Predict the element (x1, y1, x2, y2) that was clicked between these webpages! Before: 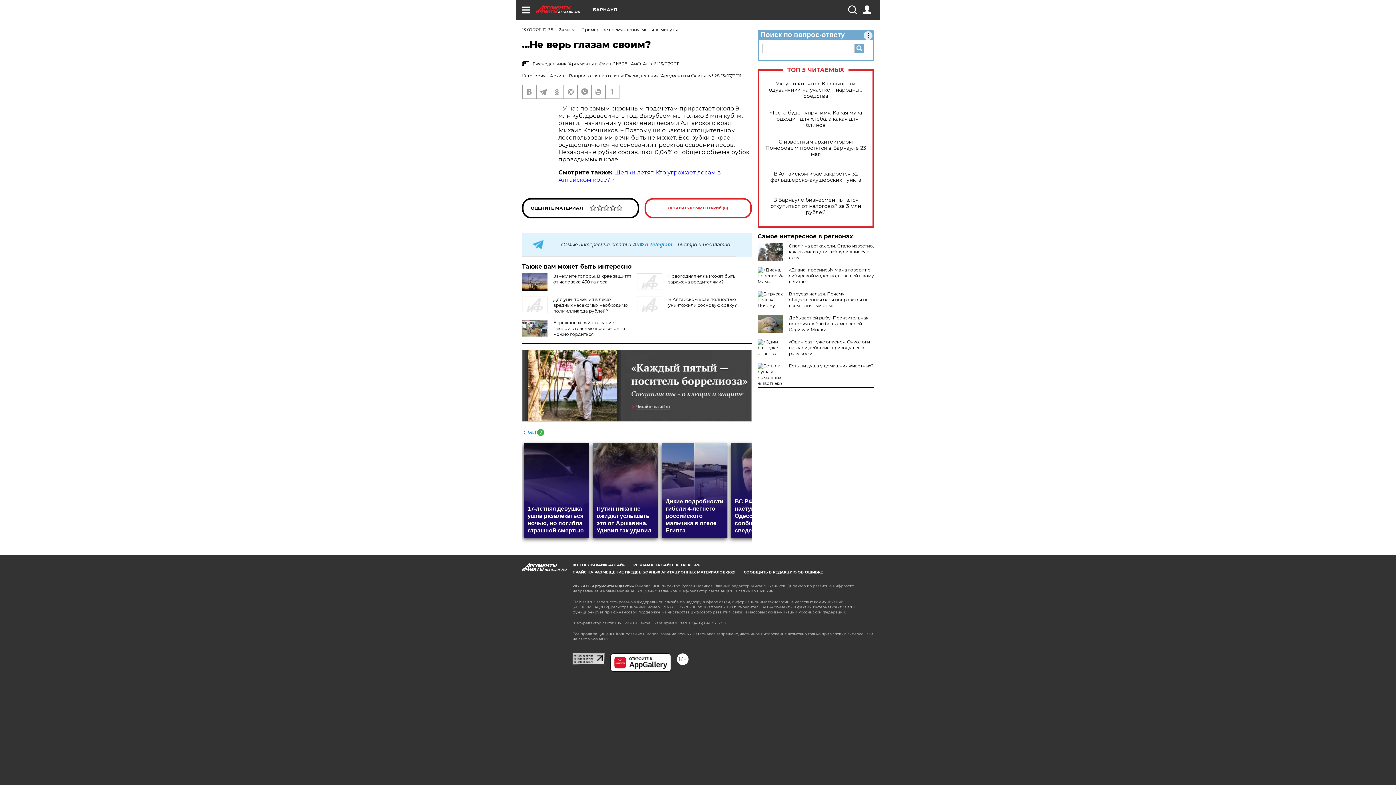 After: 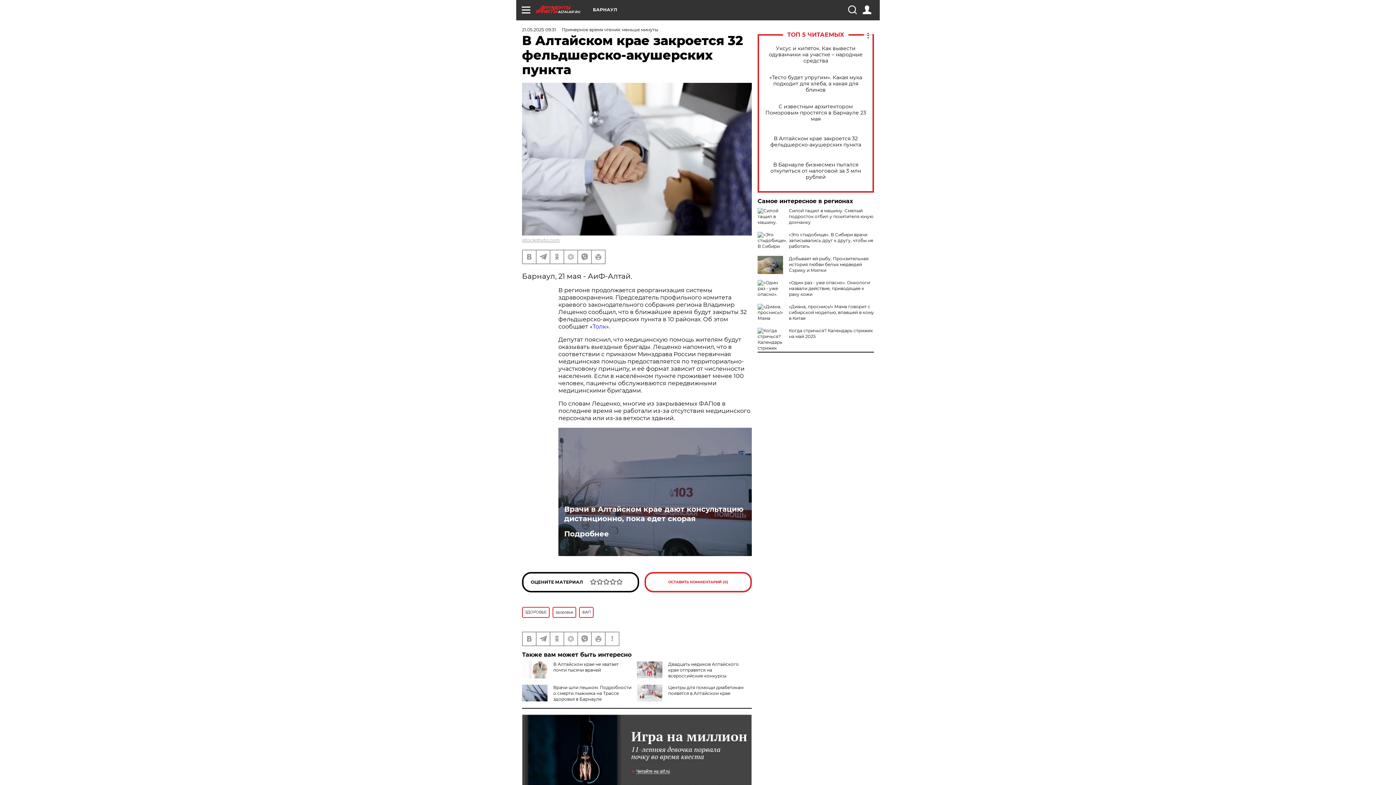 Action: bbox: (765, 170, 866, 183) label: В Алтайском крае закроется 32 фельдшерско-акушерских пункта